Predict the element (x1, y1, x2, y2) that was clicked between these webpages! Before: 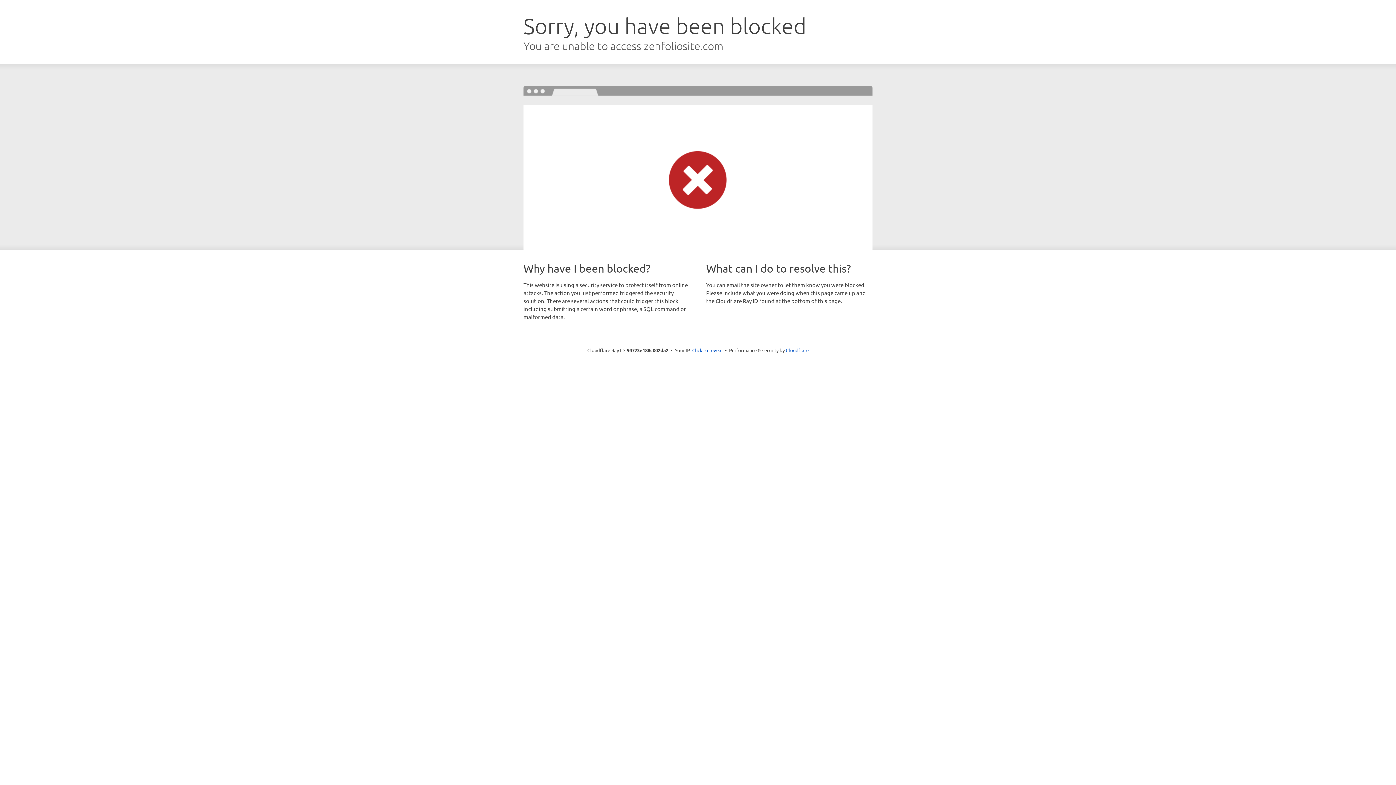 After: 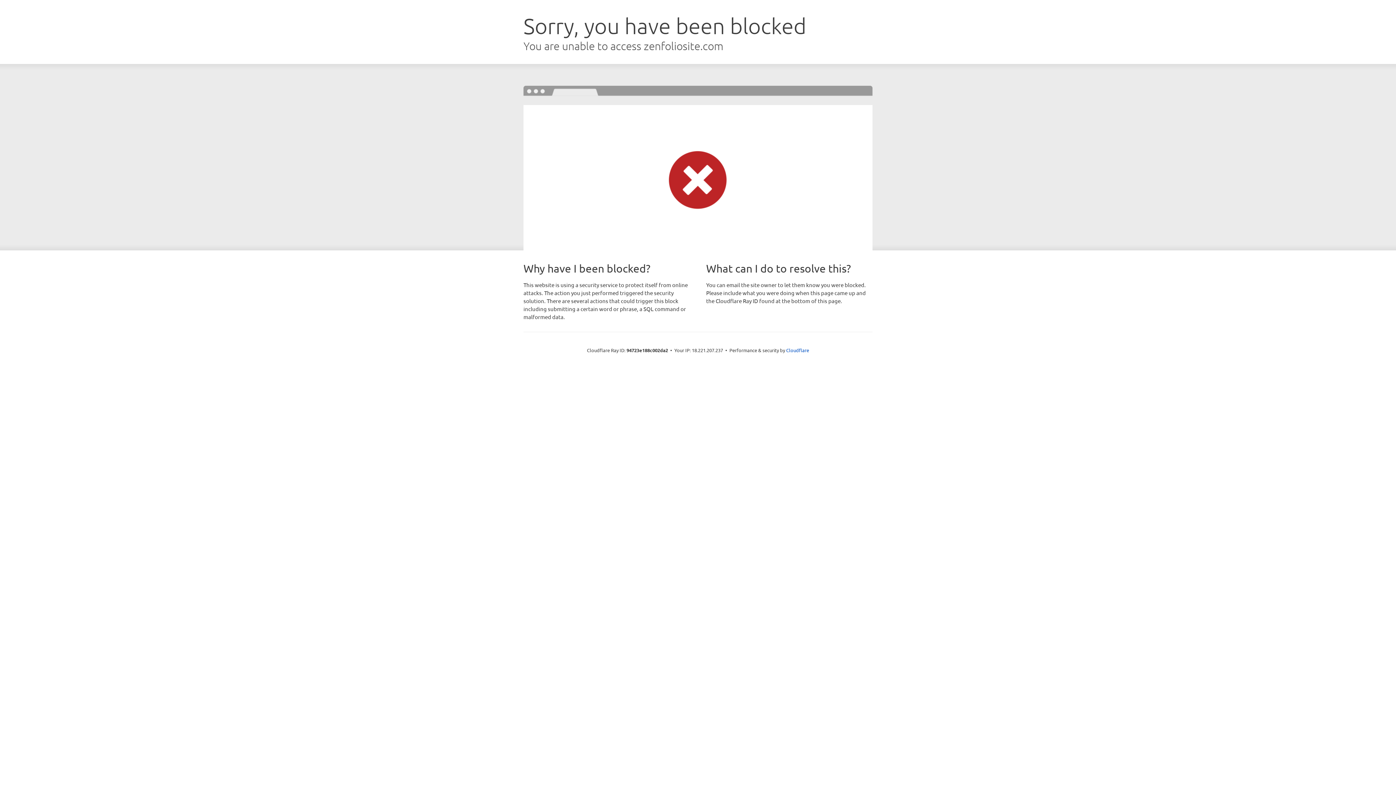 Action: label: Click to reveal bbox: (692, 346, 722, 353)